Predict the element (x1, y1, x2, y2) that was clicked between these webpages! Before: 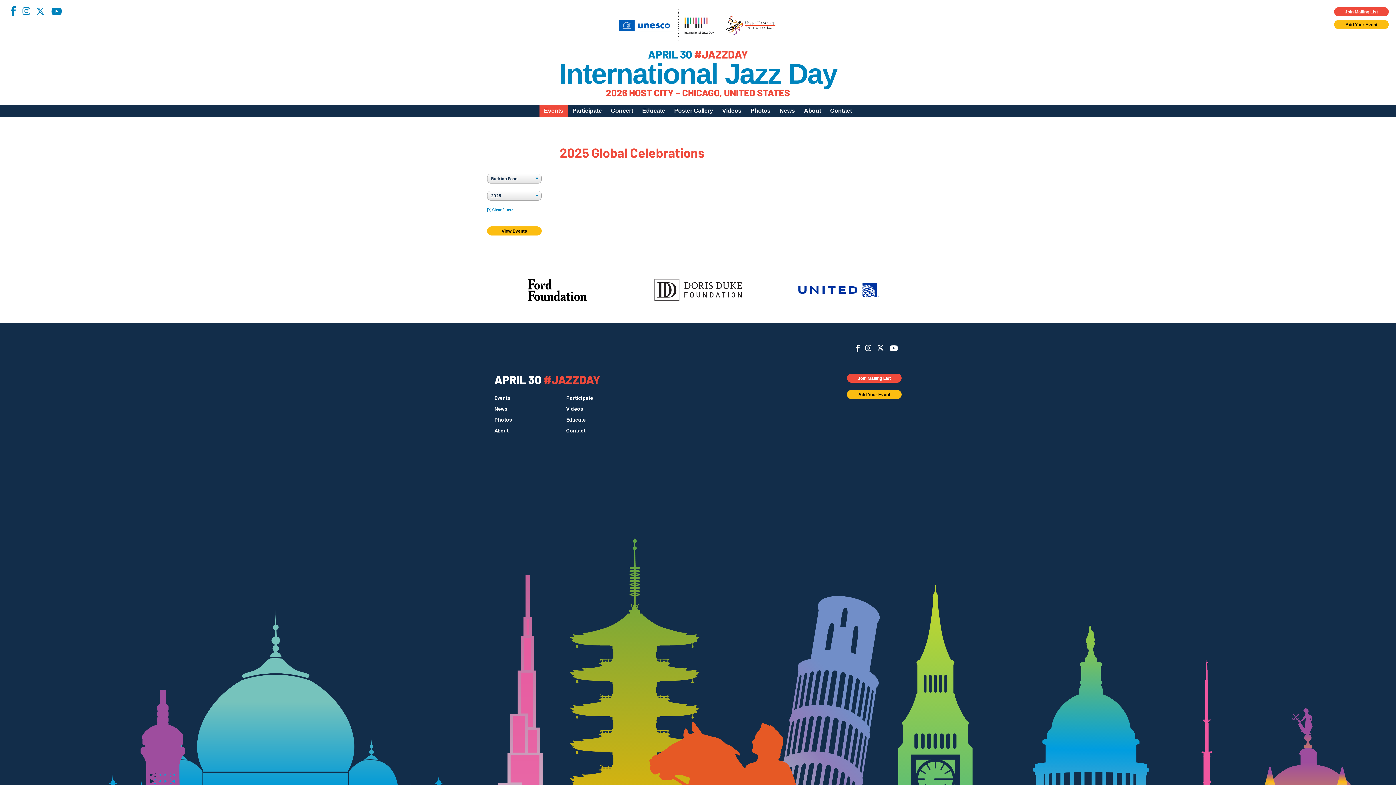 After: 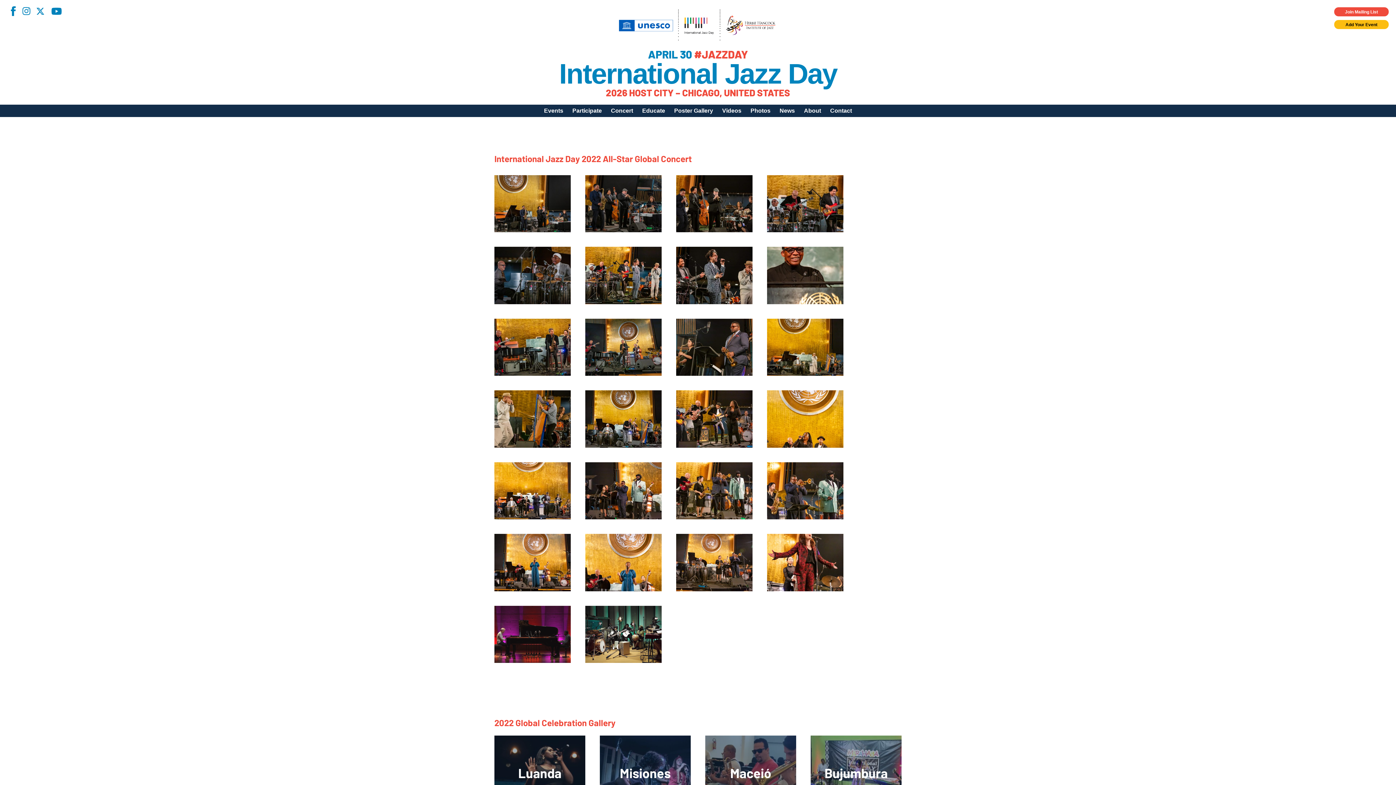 Action: label: Photos bbox: (494, 417, 512, 422)